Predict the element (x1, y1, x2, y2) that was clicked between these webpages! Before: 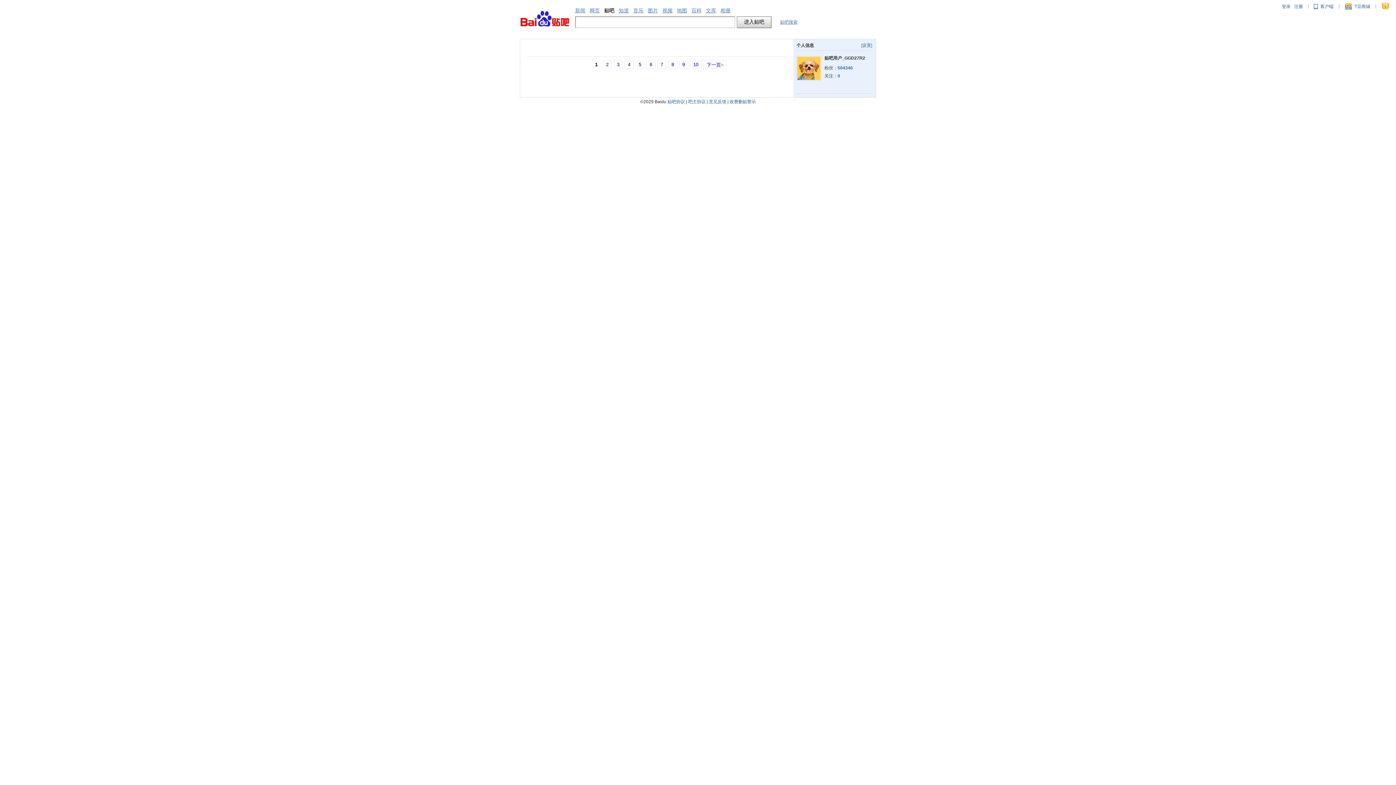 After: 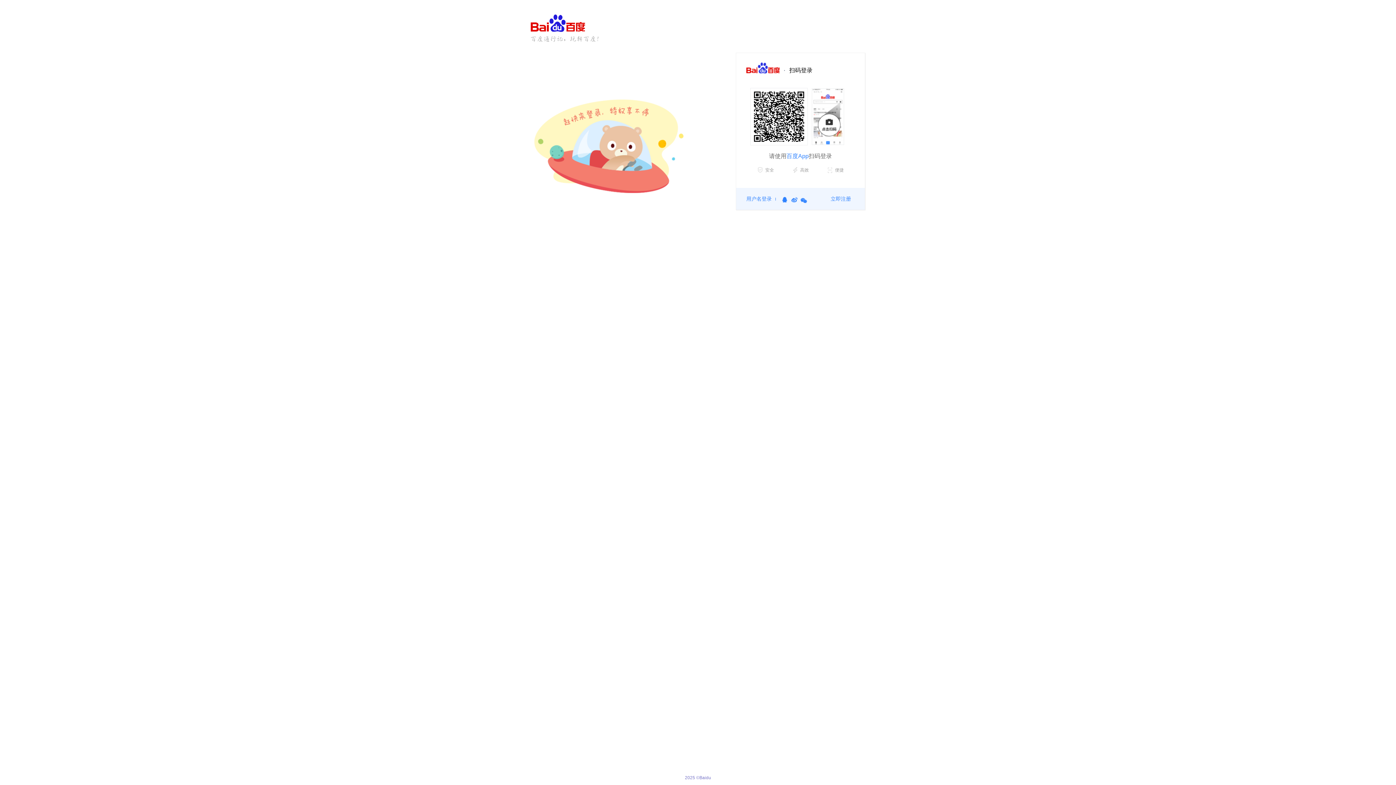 Action: bbox: (1282, 4, 1290, 9) label: 登录